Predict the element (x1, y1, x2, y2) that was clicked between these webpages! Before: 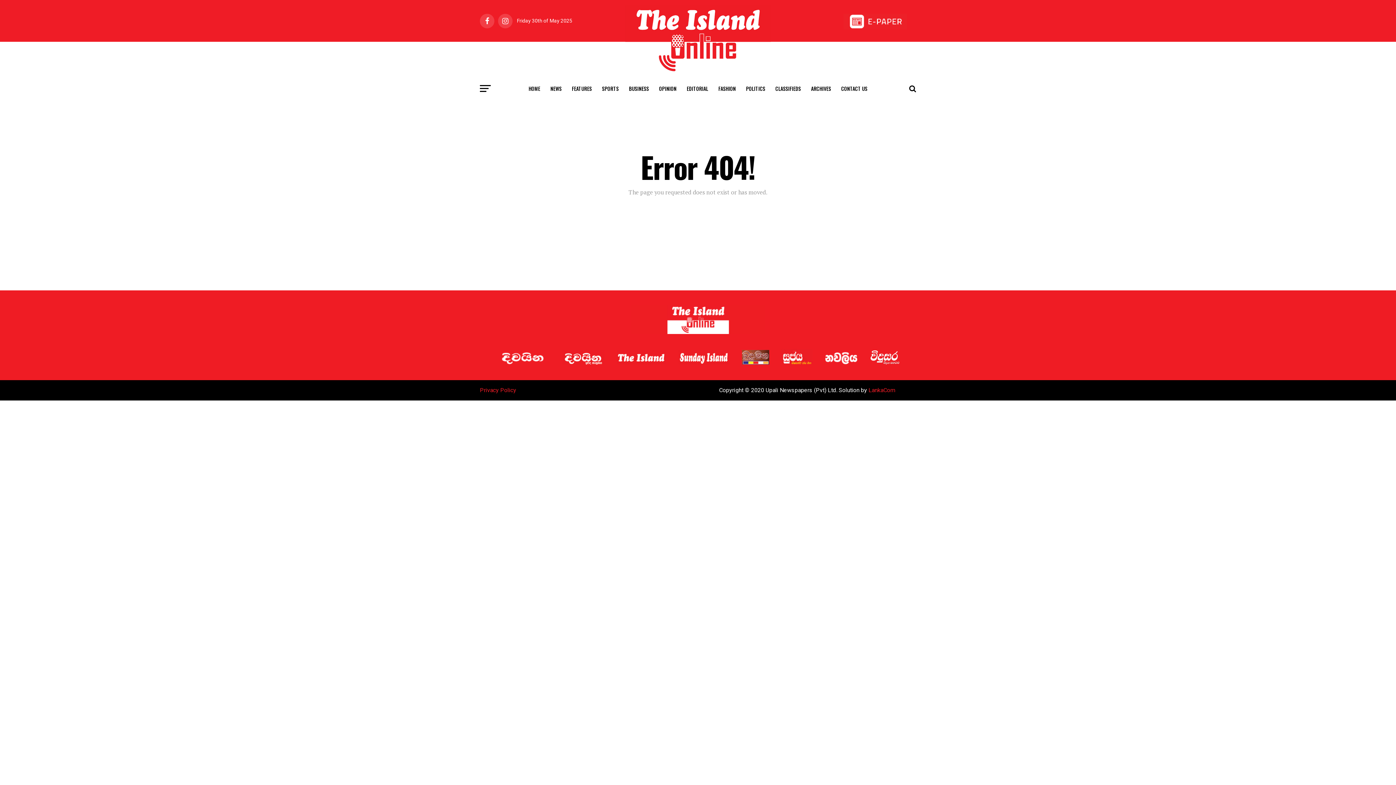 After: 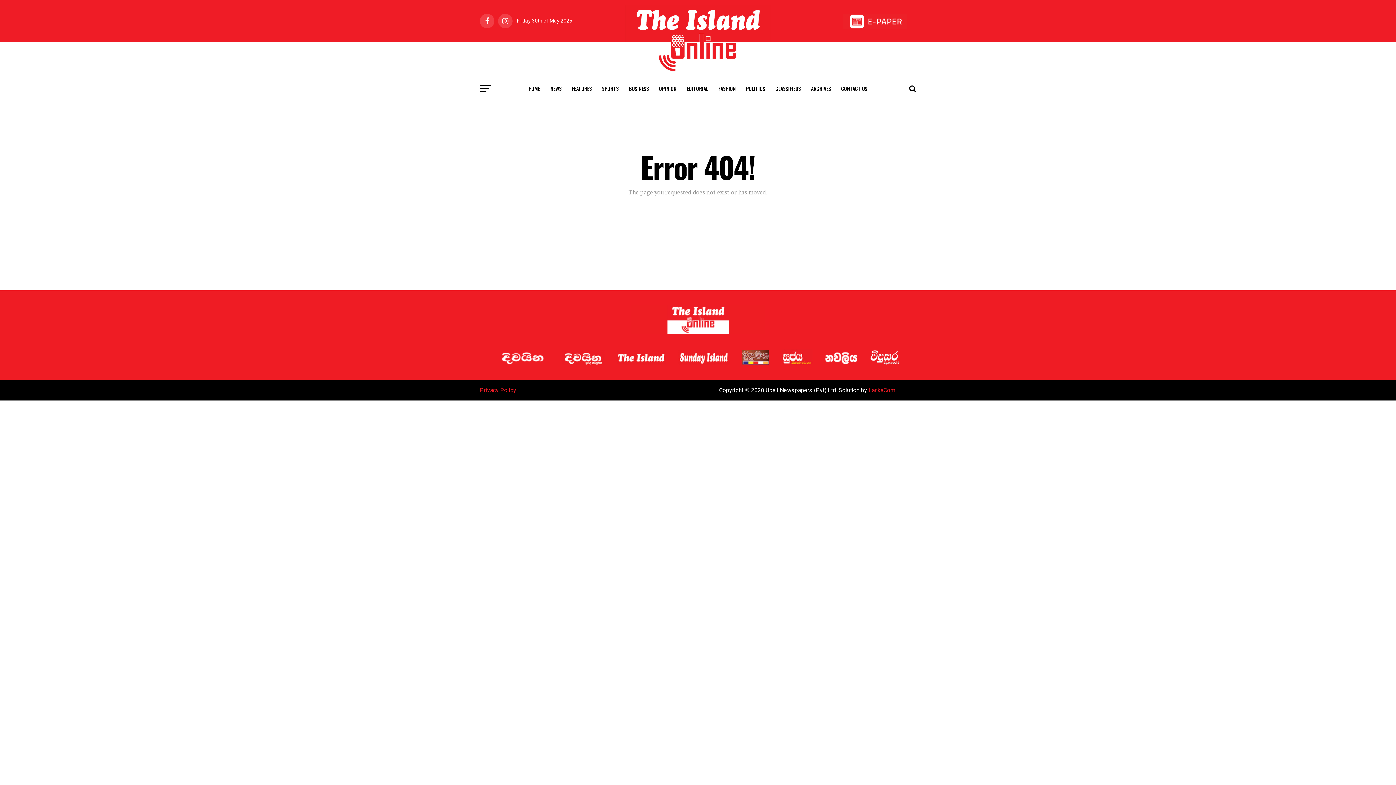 Action: bbox: (843, 13, 916, 30)